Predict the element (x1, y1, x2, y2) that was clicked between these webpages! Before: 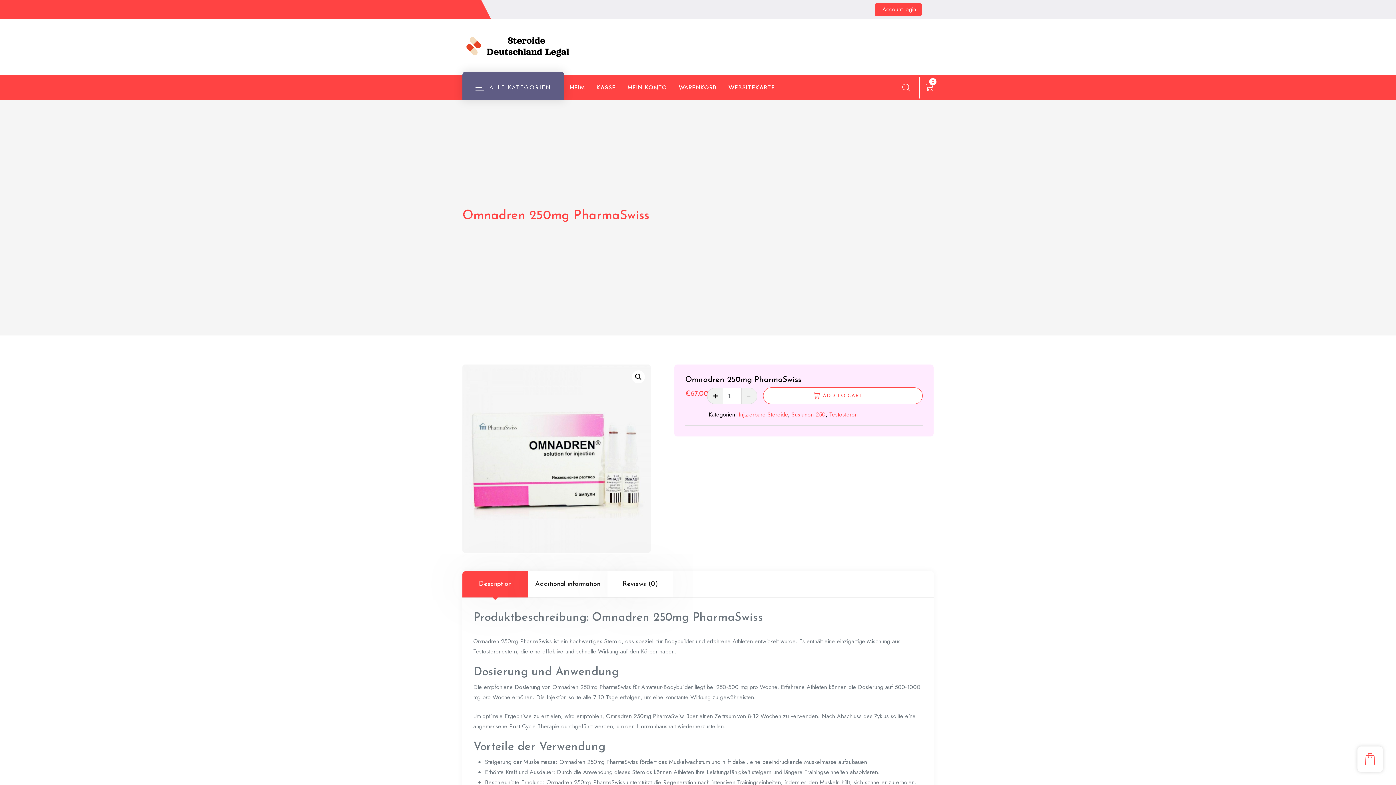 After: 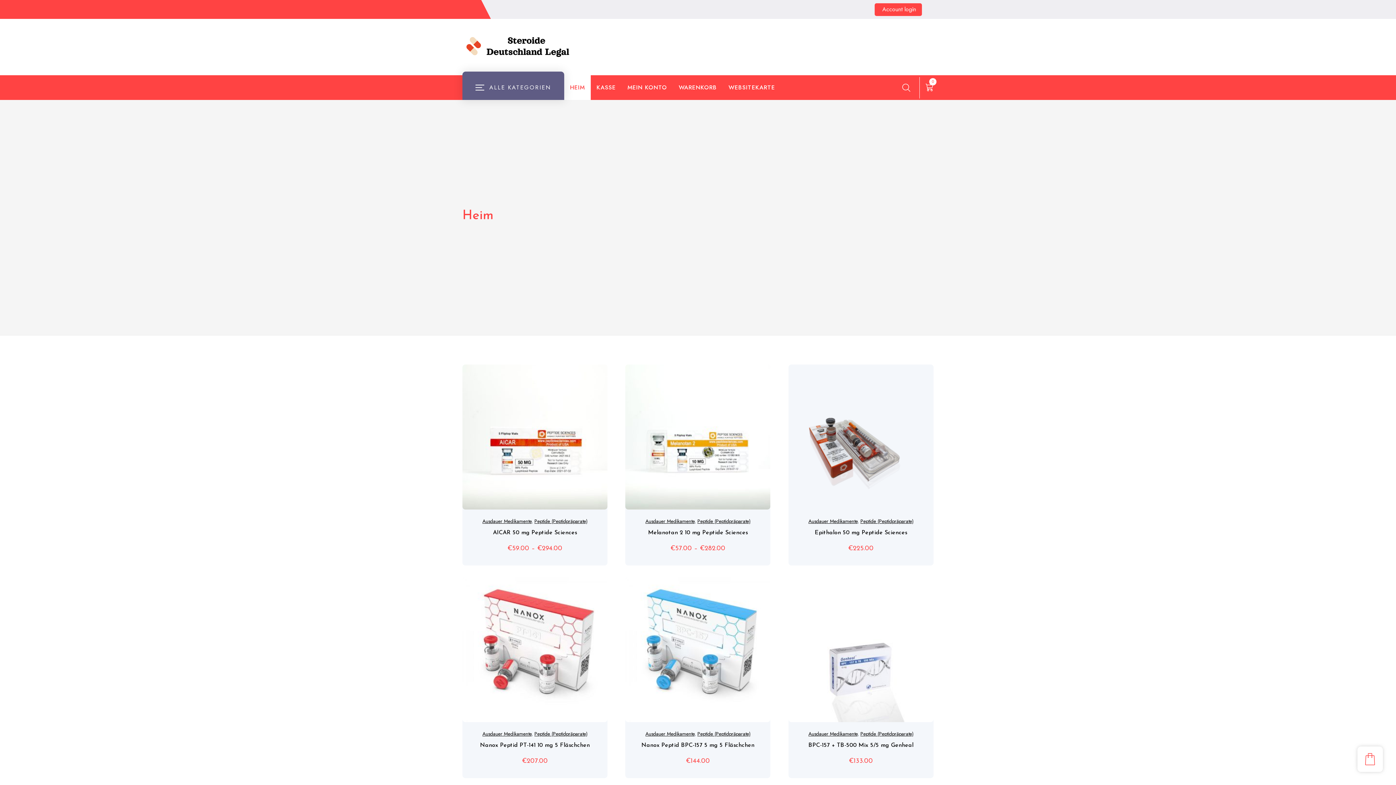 Action: bbox: (564, 75, 590, 100) label: HEIM